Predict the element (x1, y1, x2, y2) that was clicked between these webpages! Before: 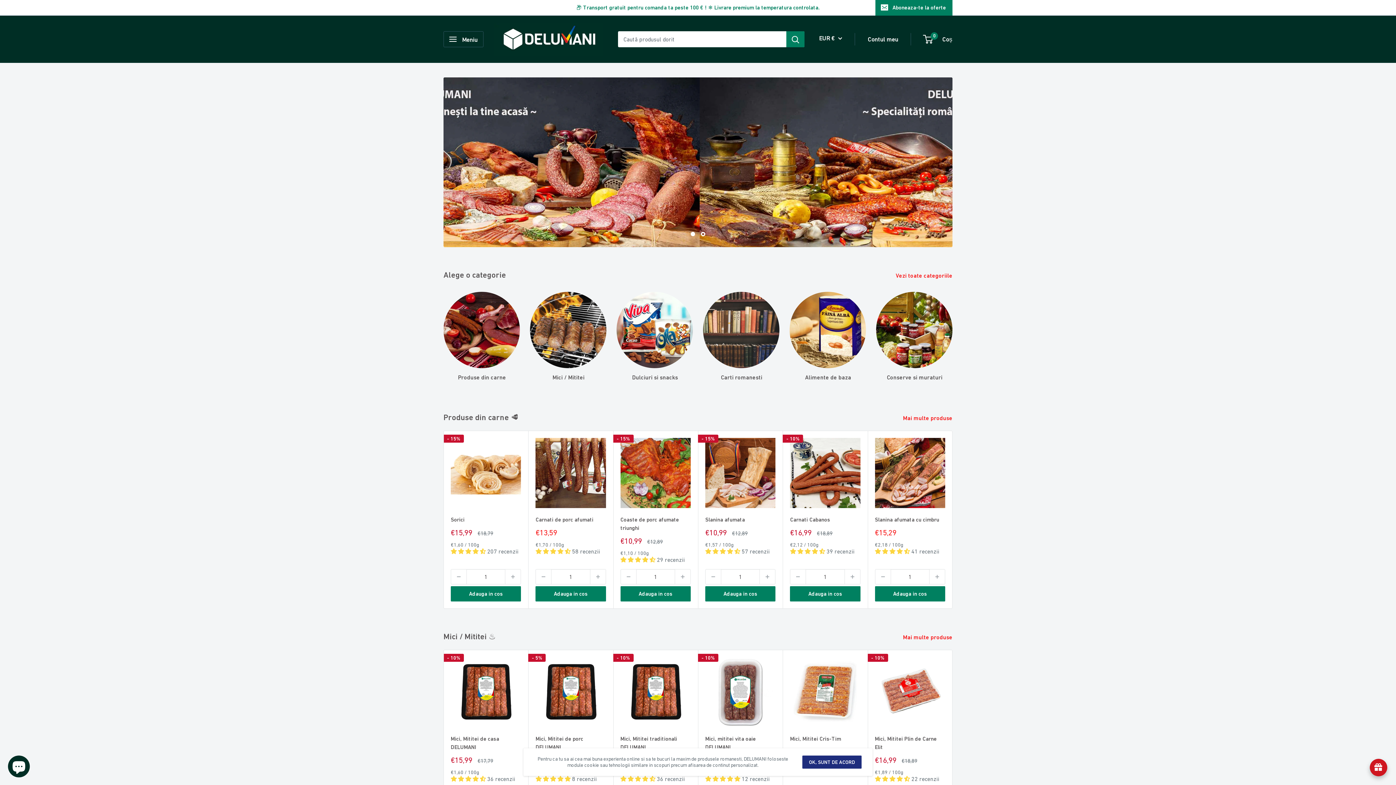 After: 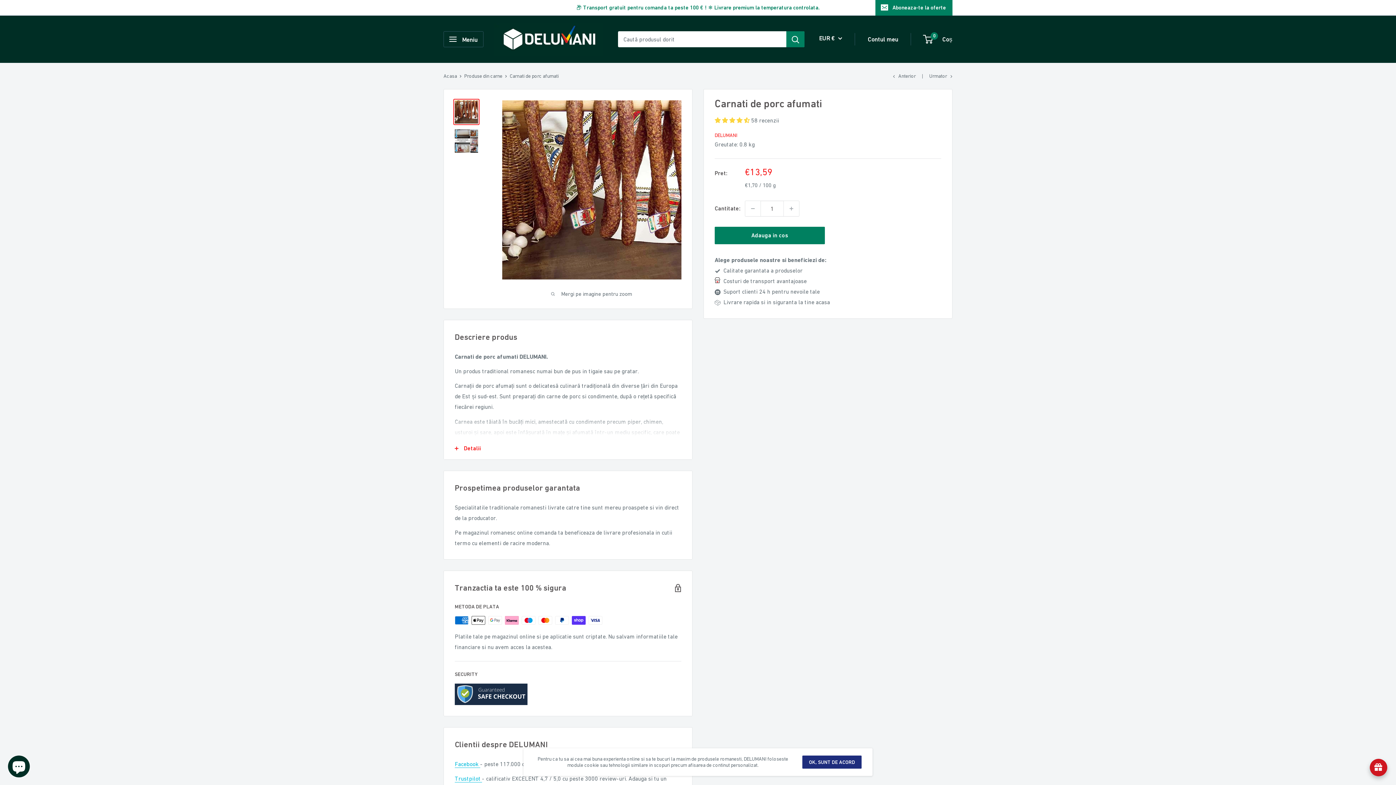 Action: bbox: (535, 515, 606, 523) label: Carnati de porc afumati